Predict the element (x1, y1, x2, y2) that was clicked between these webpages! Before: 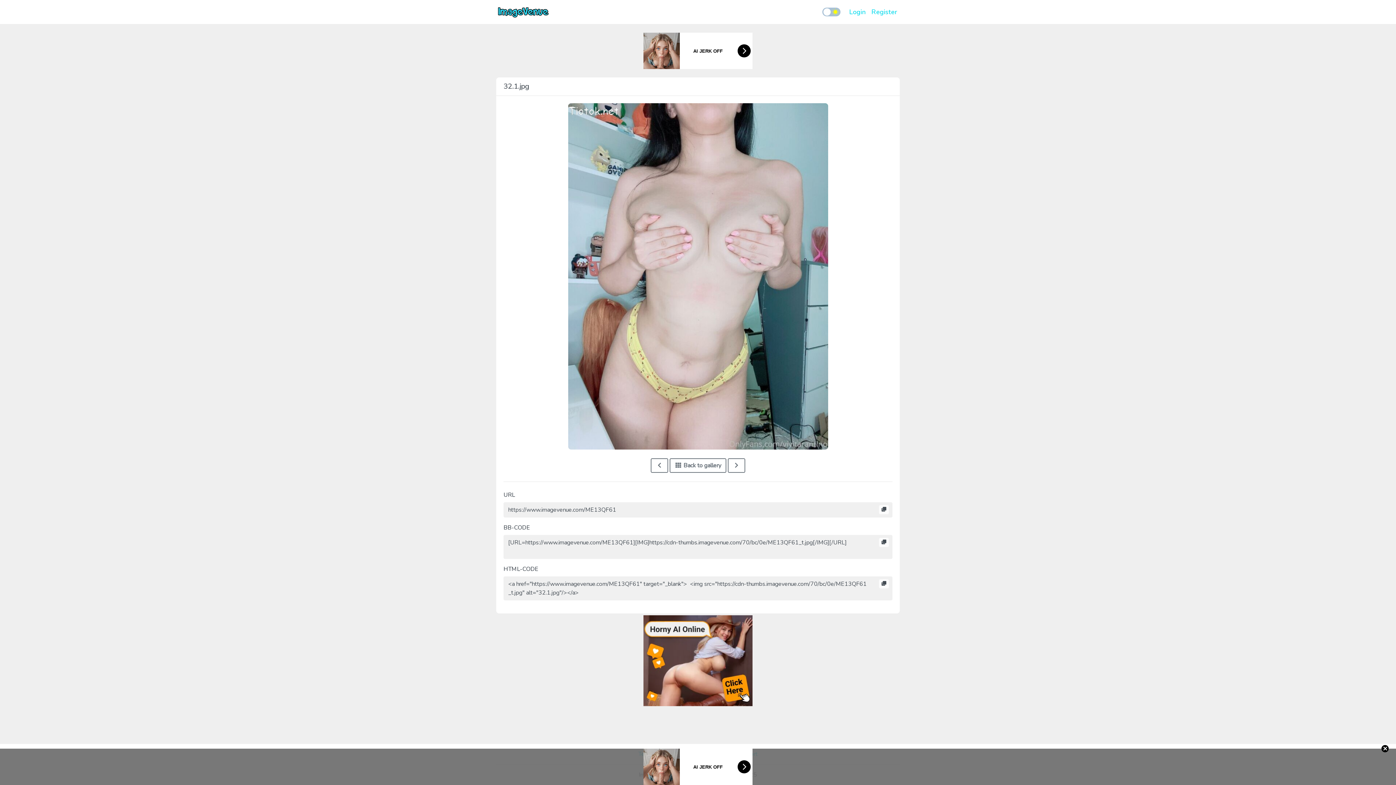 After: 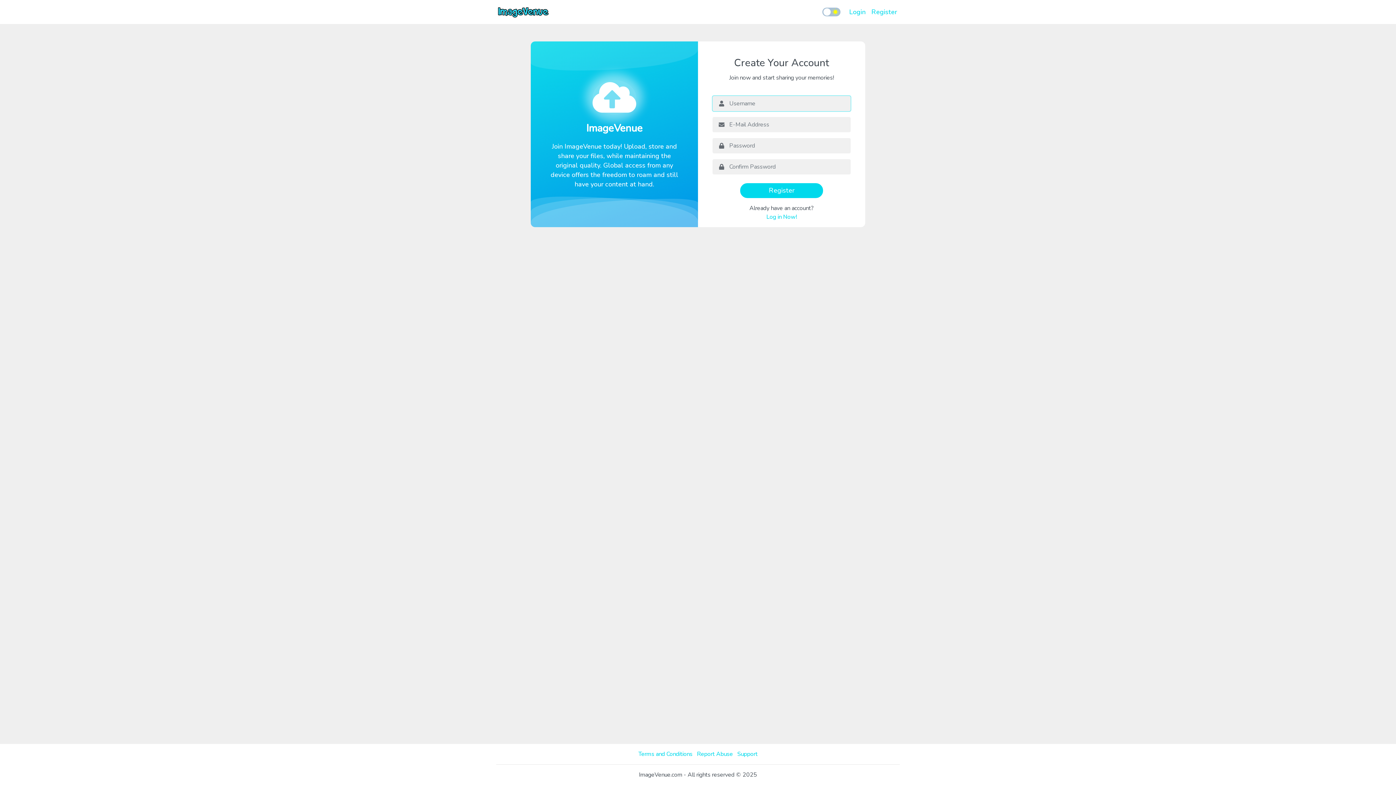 Action: bbox: (868, 4, 900, 19) label: Register